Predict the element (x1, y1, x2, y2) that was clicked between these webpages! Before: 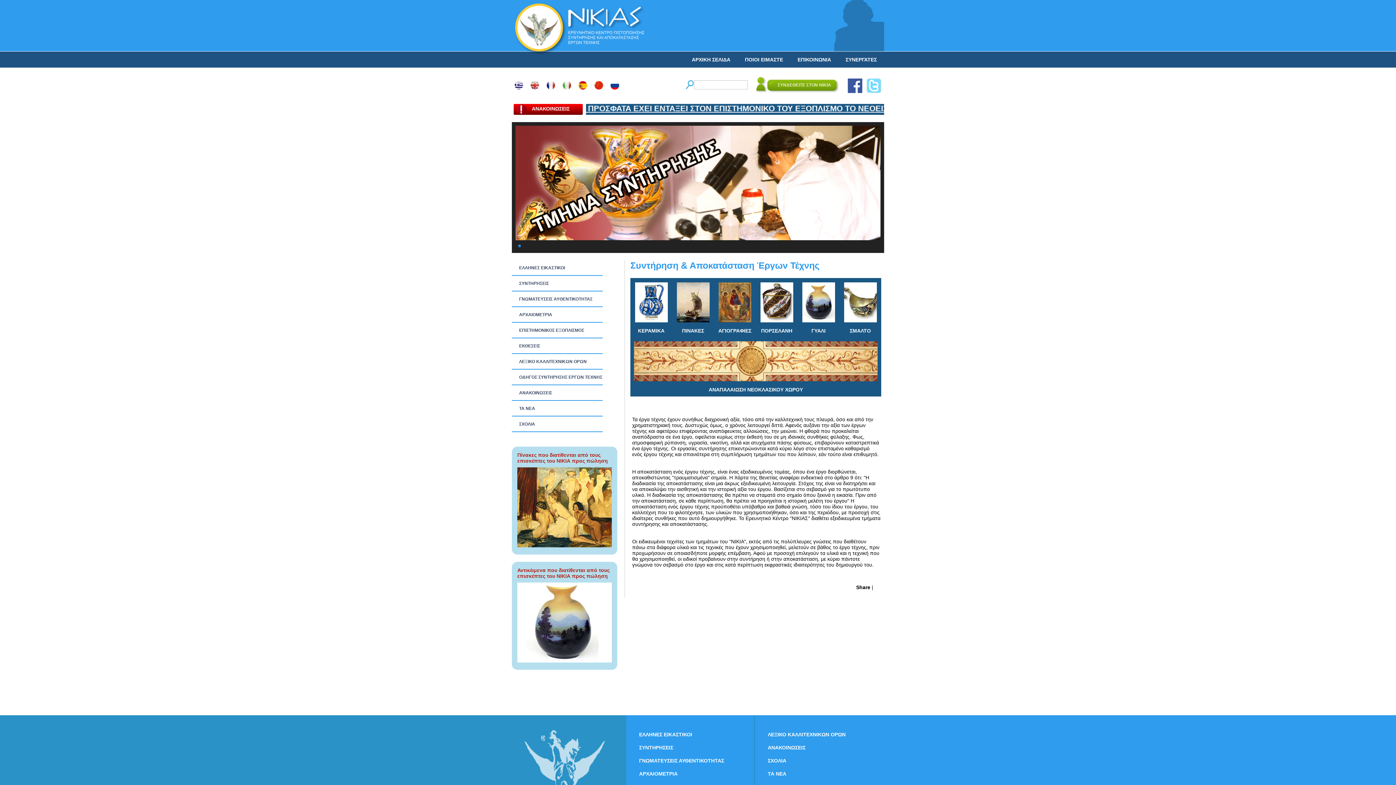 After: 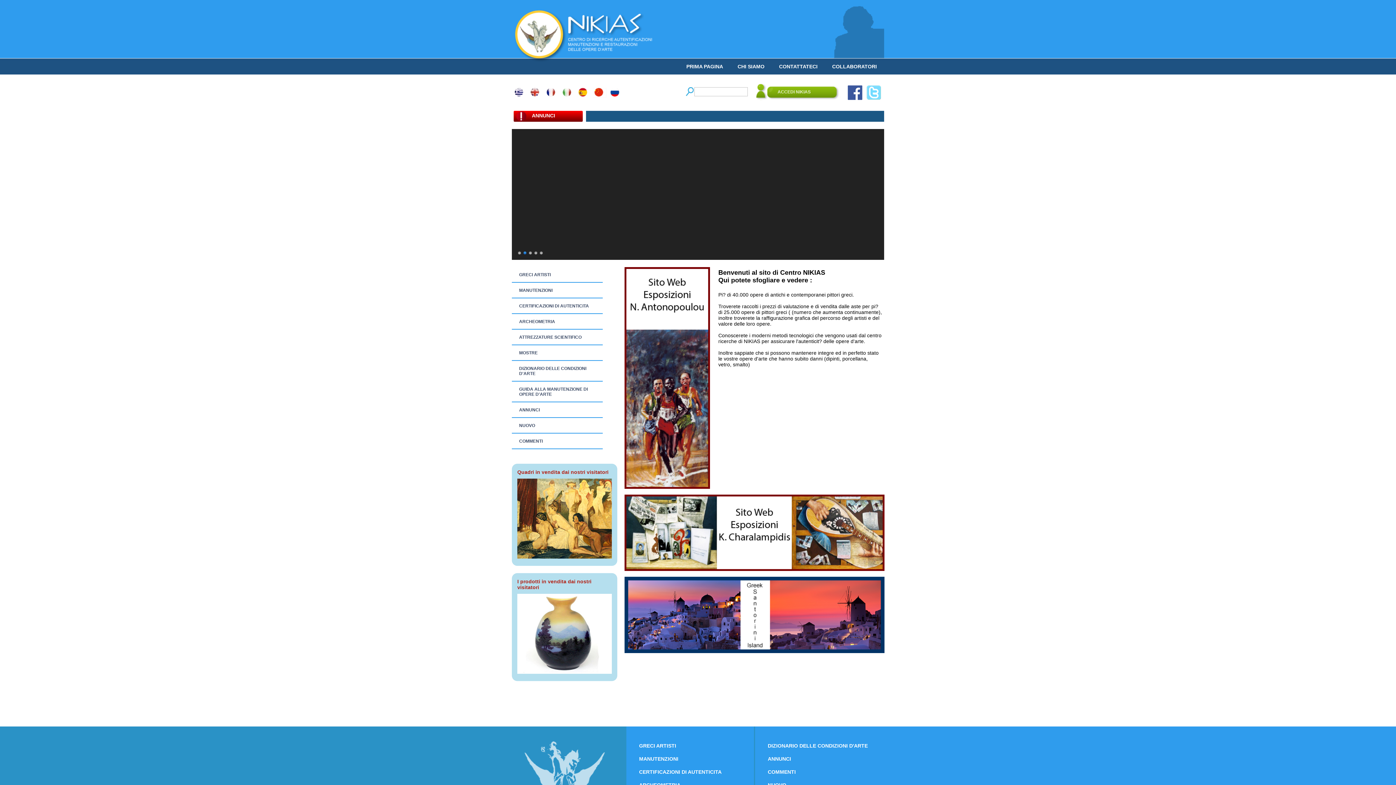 Action: bbox: (560, 88, 574, 94)